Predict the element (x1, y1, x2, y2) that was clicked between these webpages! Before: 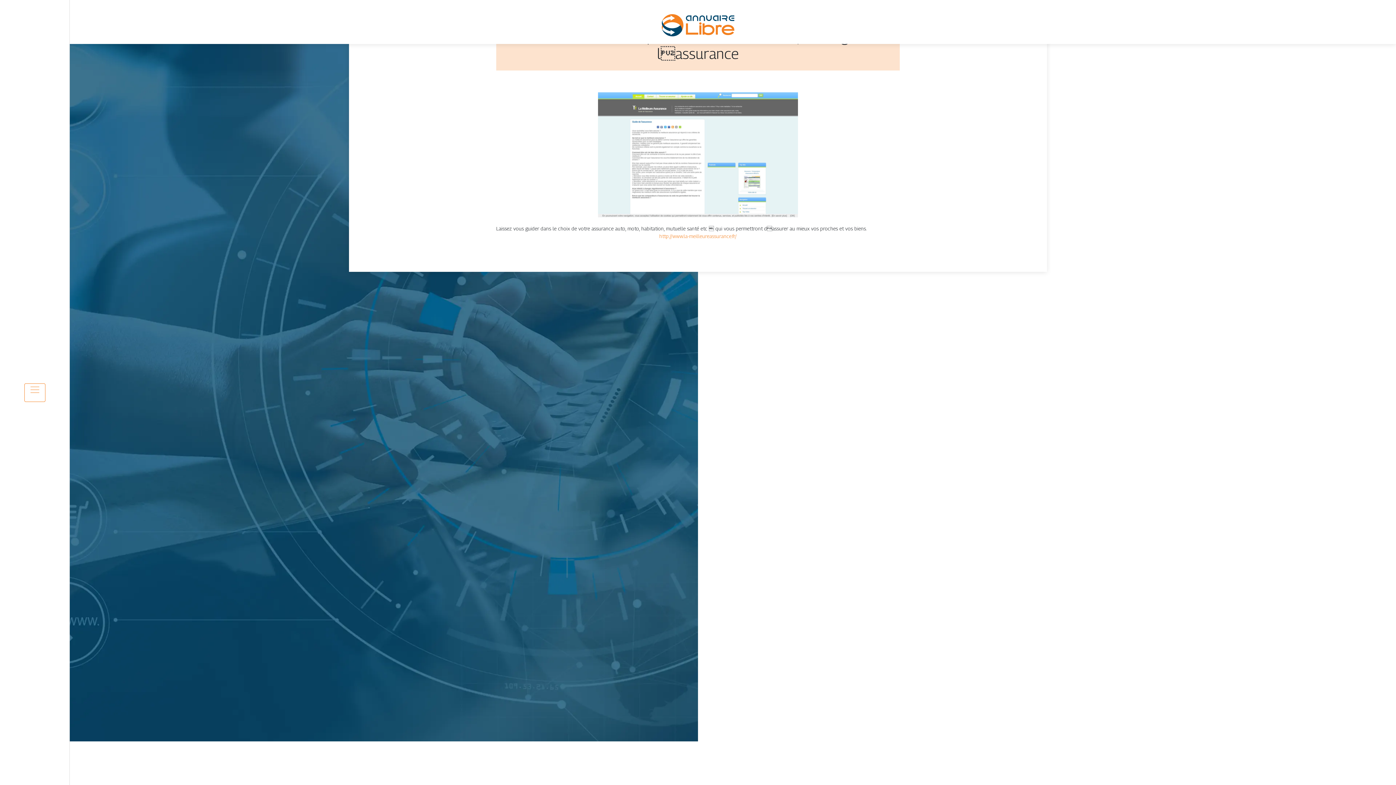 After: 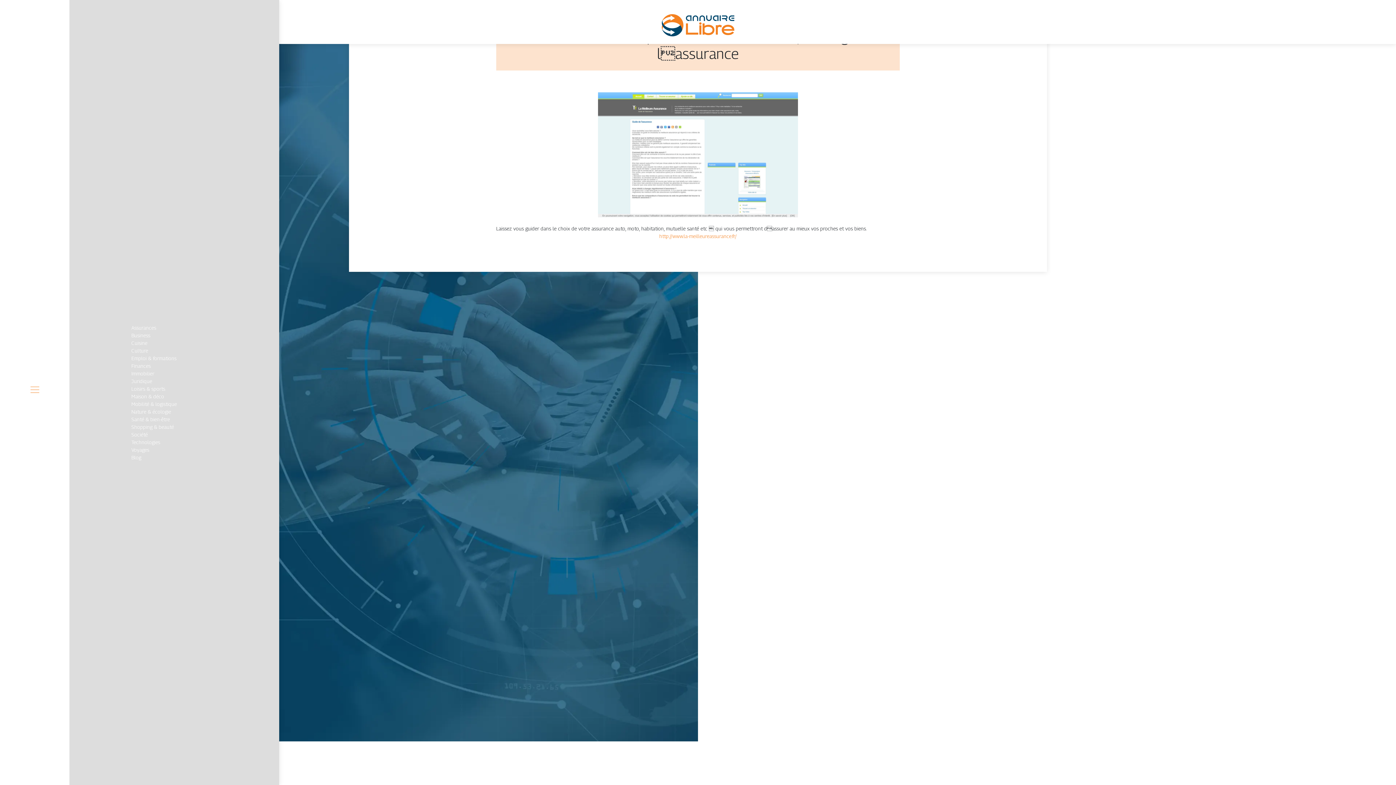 Action: bbox: (24, 383, 45, 402)